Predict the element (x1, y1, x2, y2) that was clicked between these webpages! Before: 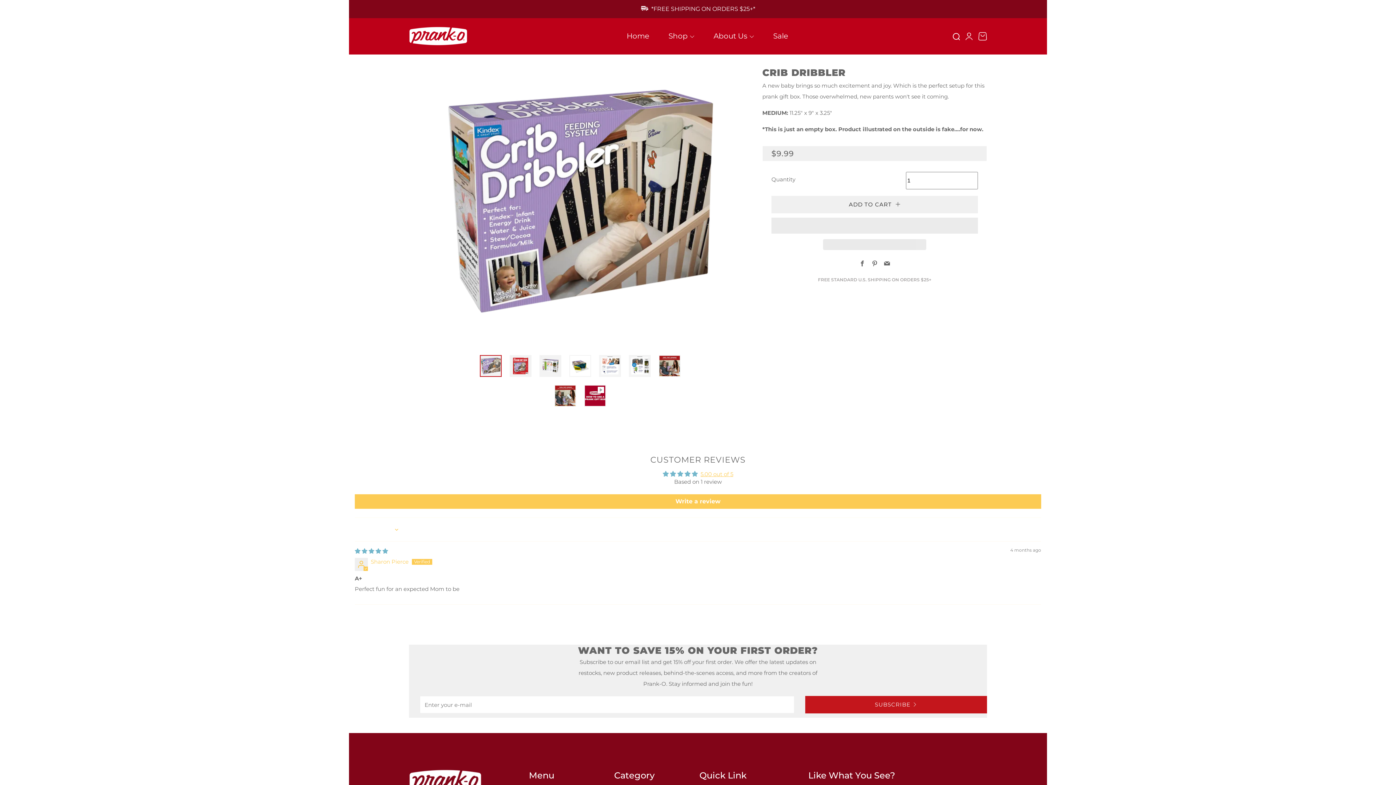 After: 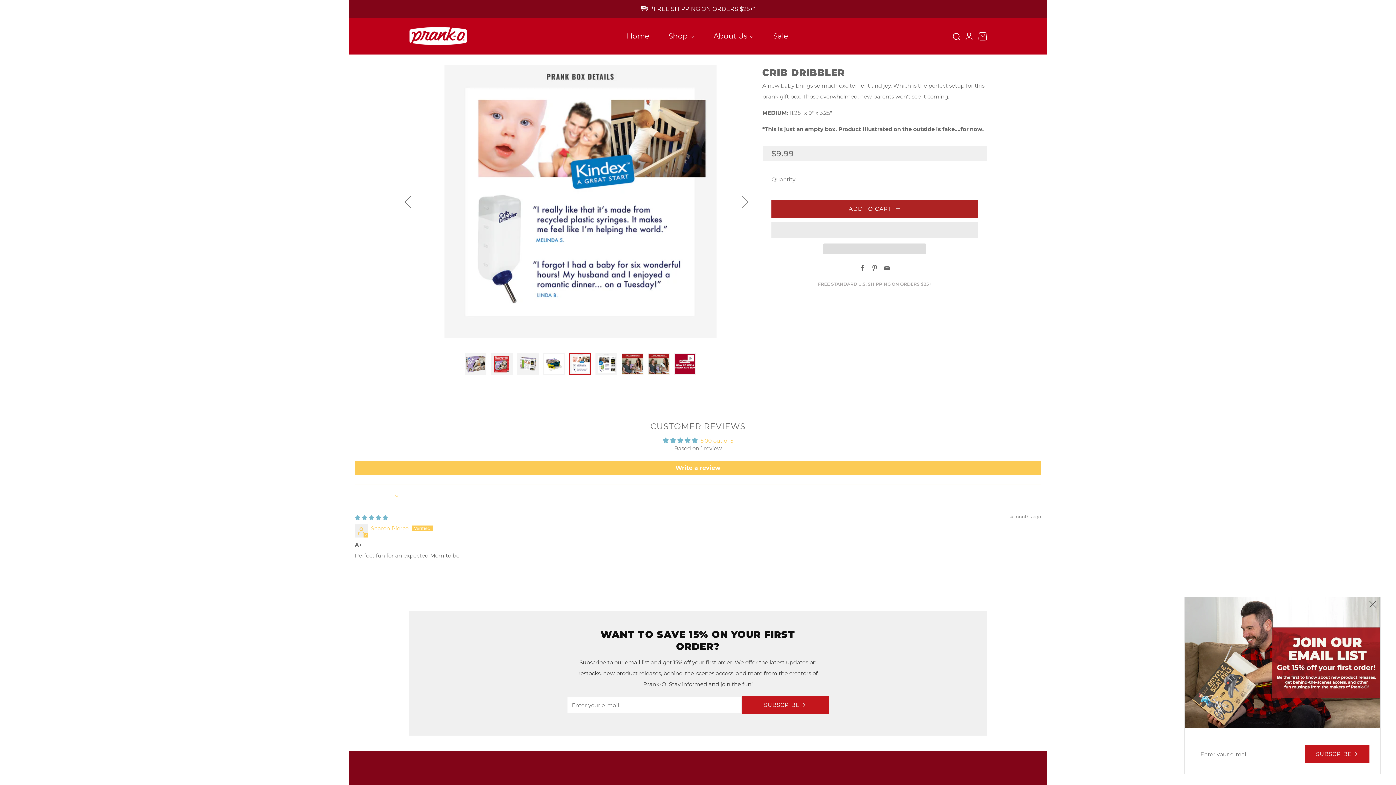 Action: bbox: (597, 353, 622, 378)